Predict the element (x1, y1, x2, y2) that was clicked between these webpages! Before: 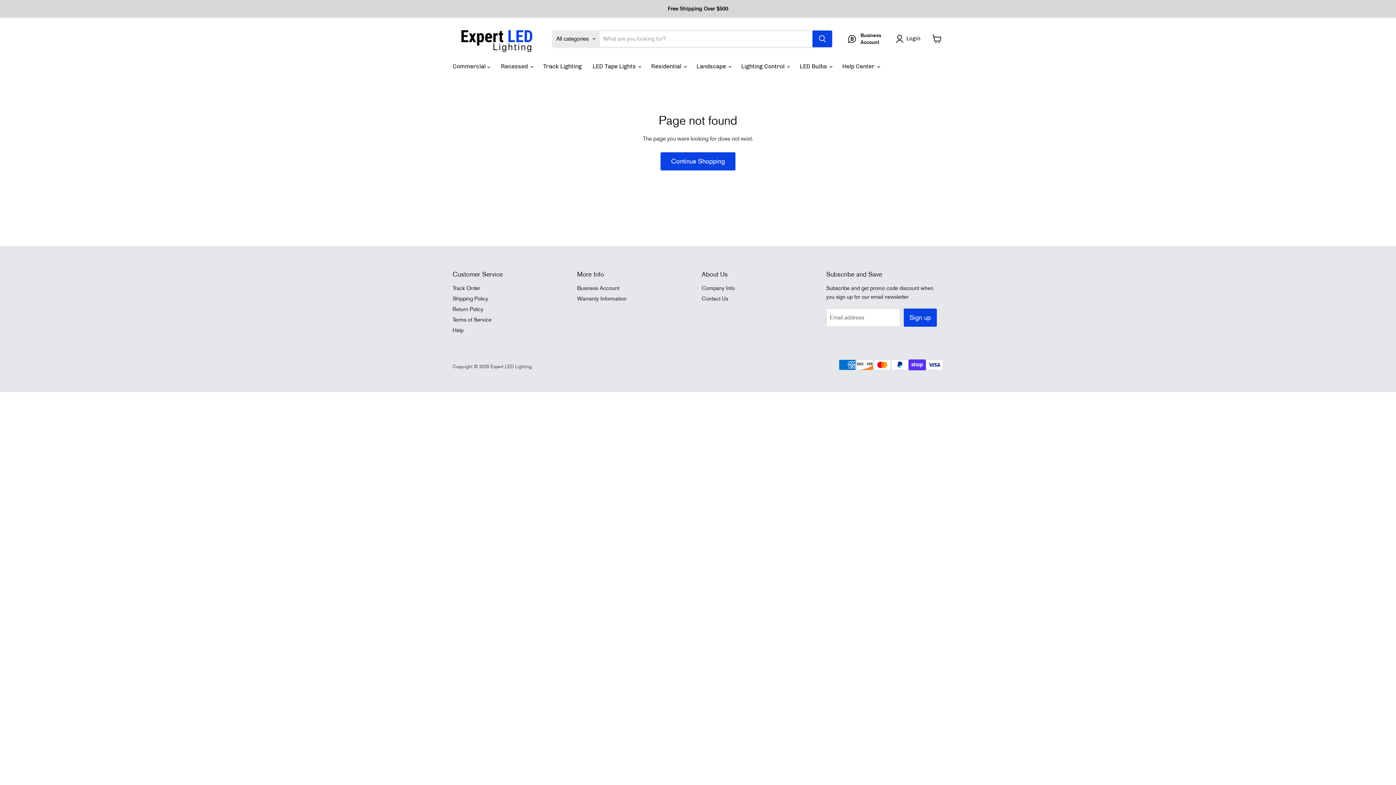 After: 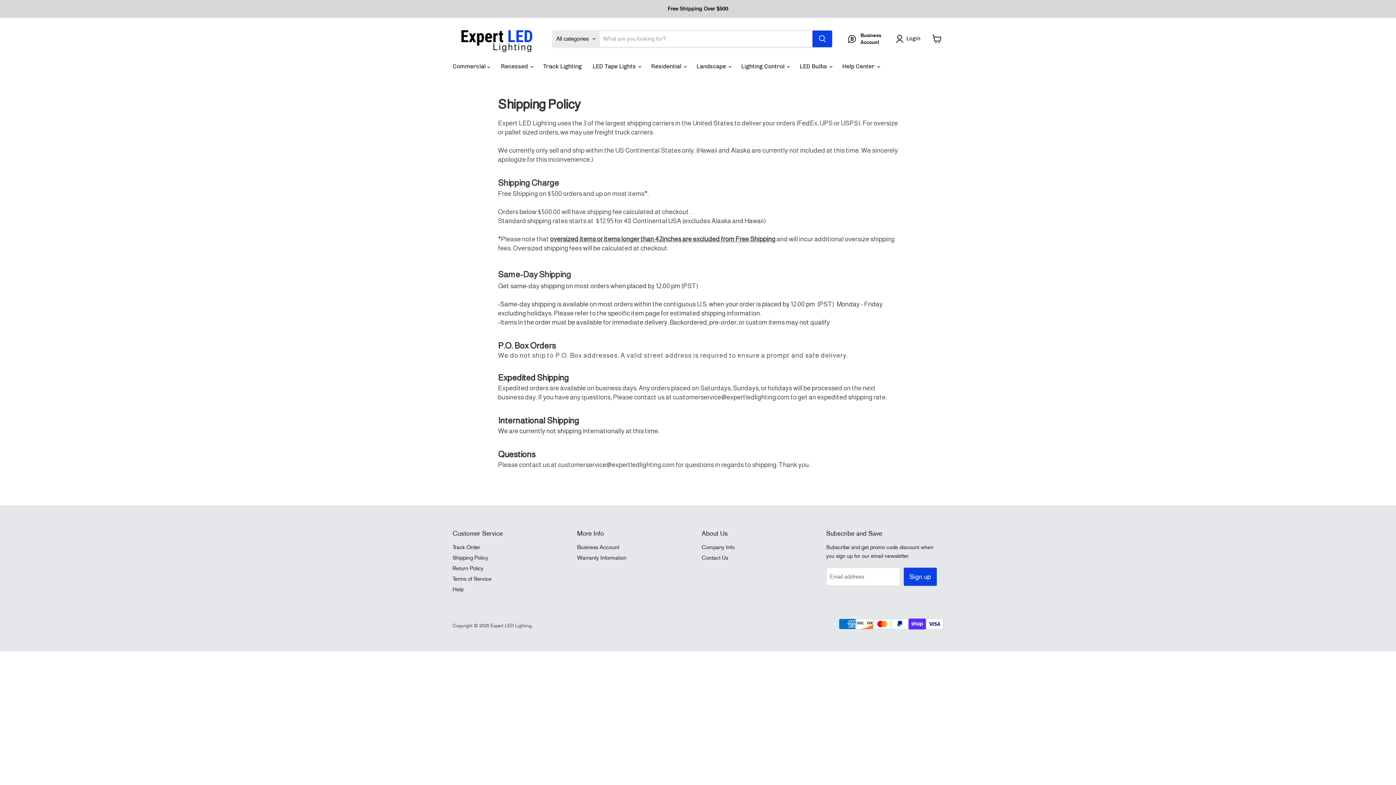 Action: bbox: (452, 295, 488, 302) label: Shipping Policy